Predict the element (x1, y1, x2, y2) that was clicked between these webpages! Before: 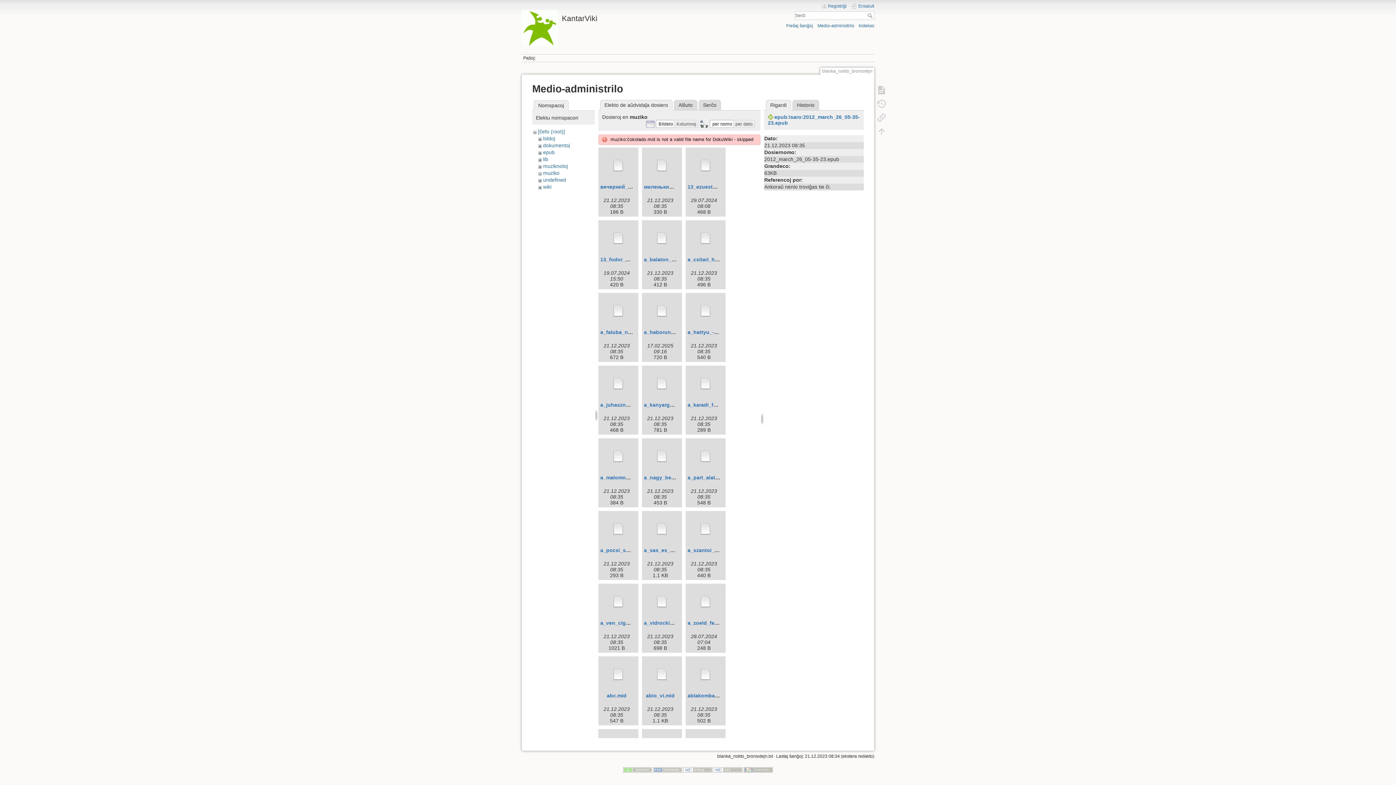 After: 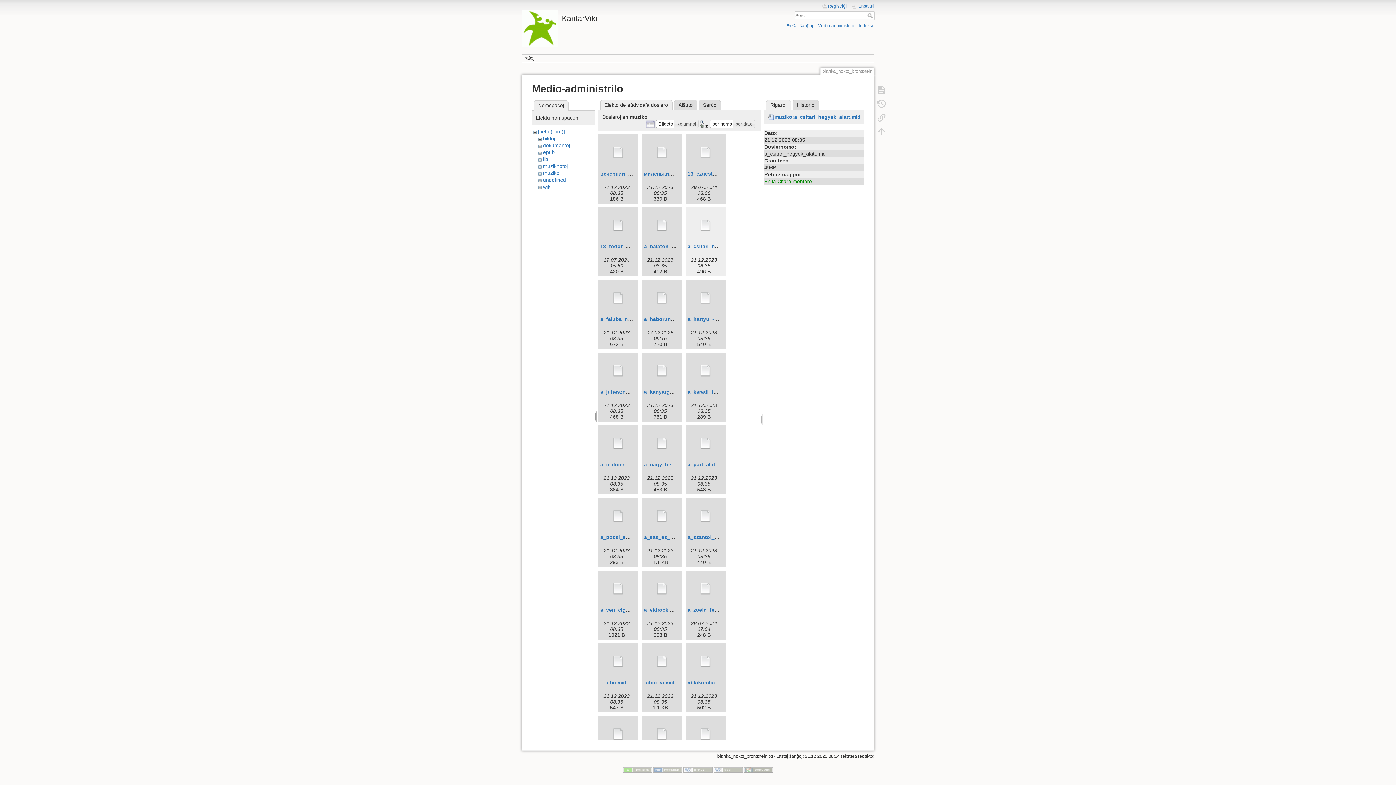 Action: bbox: (687, 222, 724, 254)